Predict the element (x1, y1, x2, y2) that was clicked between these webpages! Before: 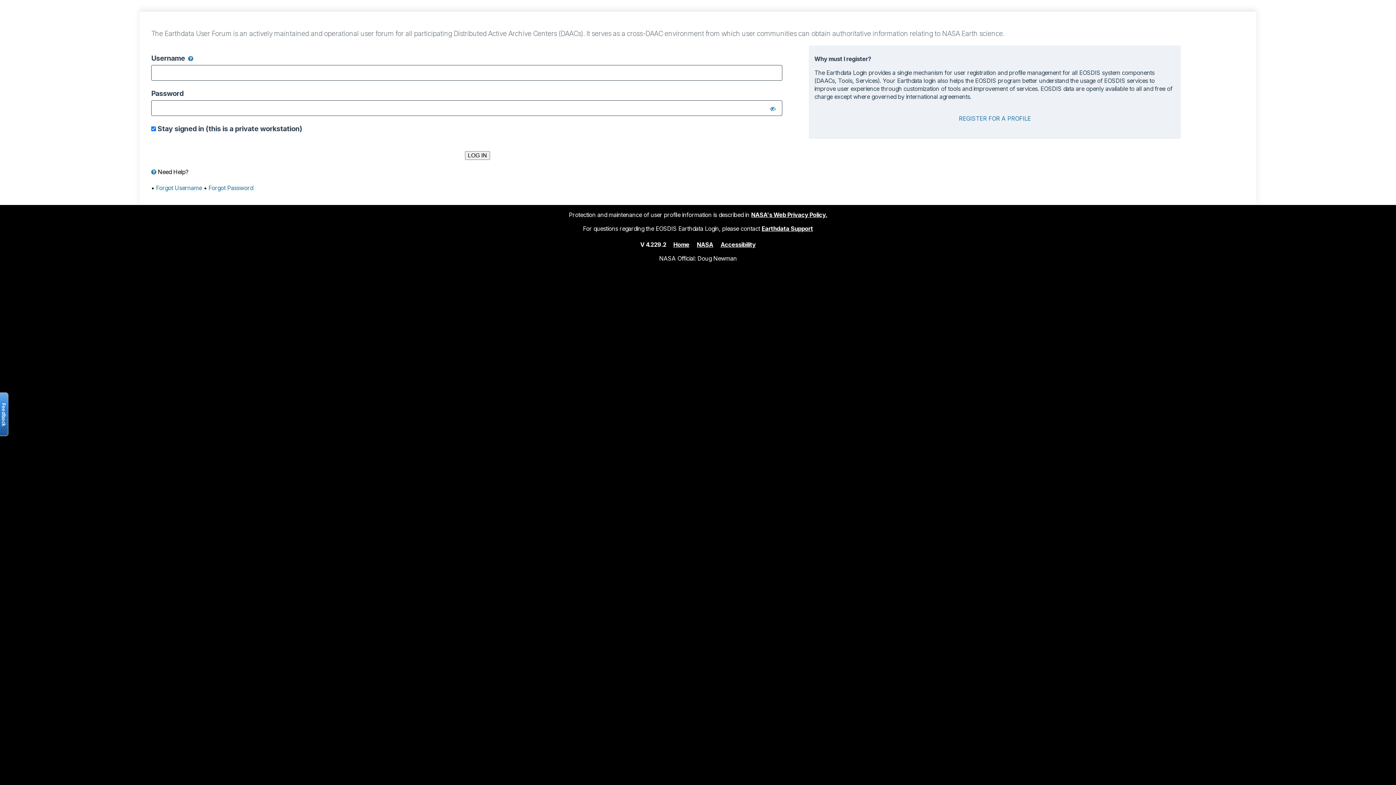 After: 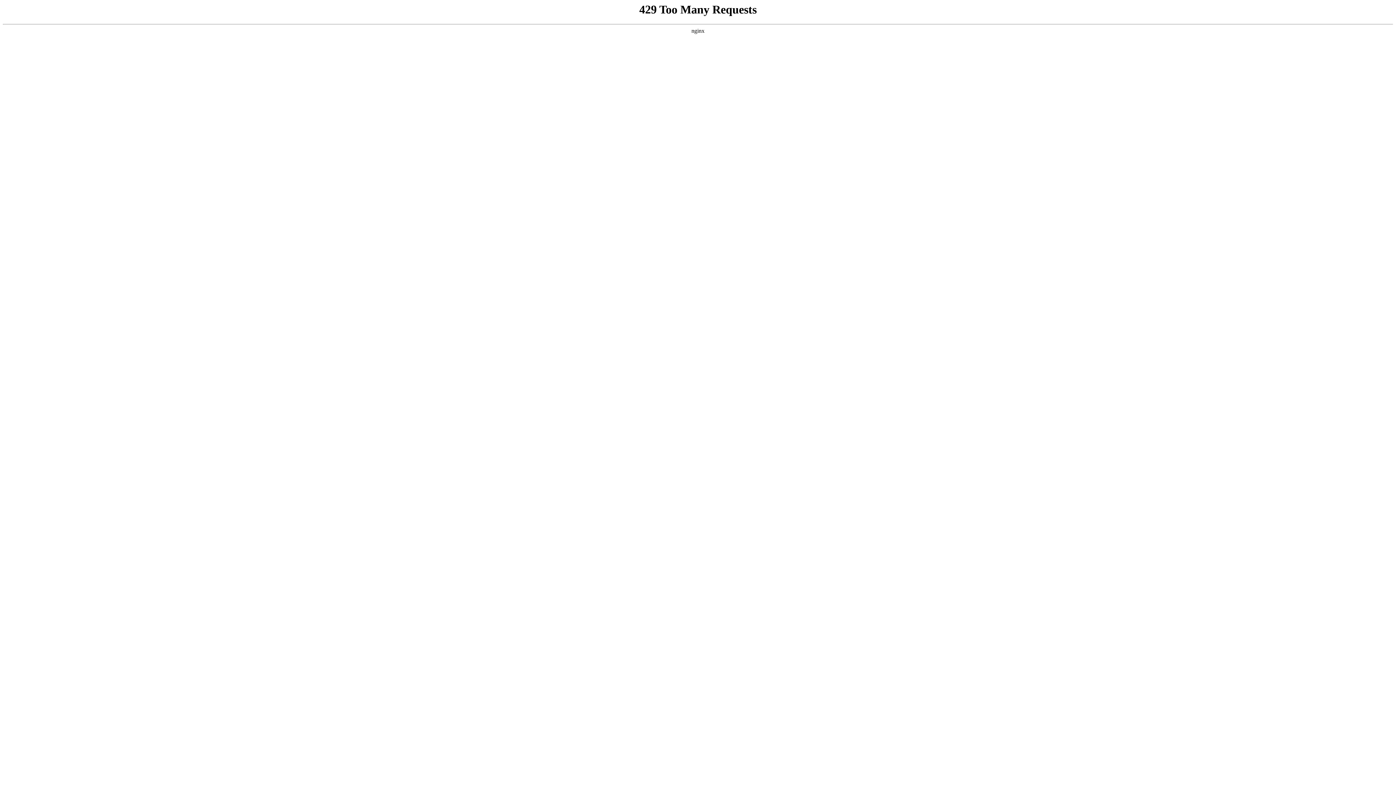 Action: bbox: (720, 240, 755, 248) label: Accessibility